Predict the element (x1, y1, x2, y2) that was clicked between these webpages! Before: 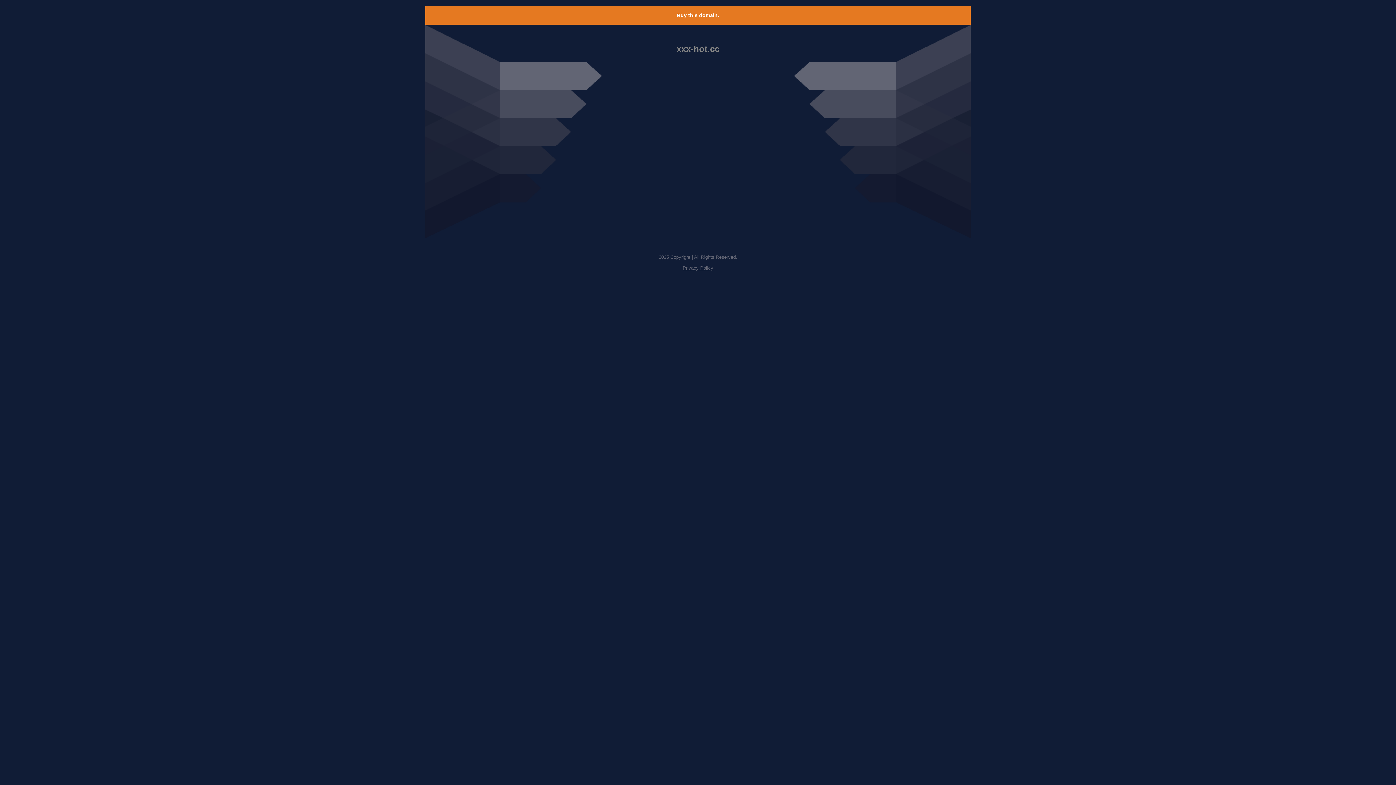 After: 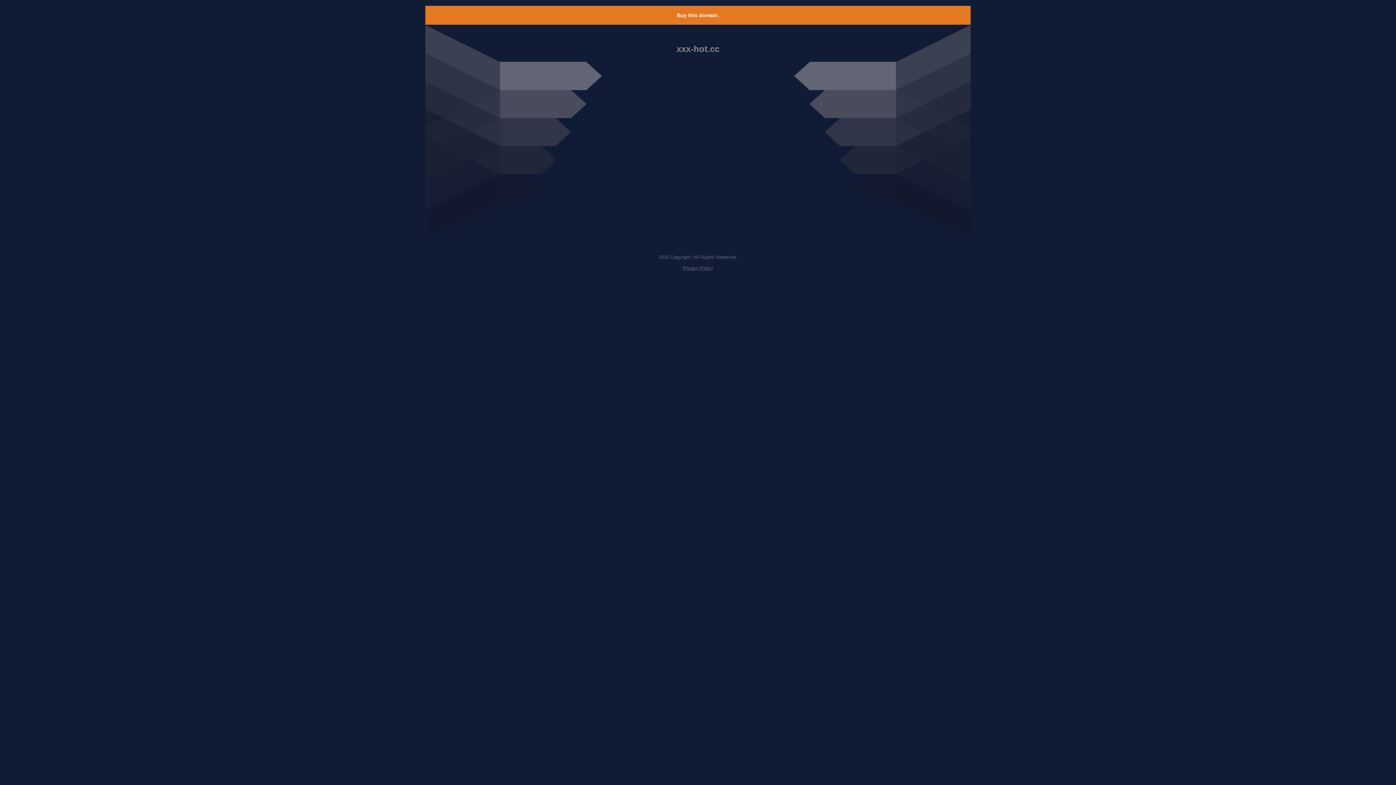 Action: bbox: (682, 265, 713, 270) label: Privacy Policy